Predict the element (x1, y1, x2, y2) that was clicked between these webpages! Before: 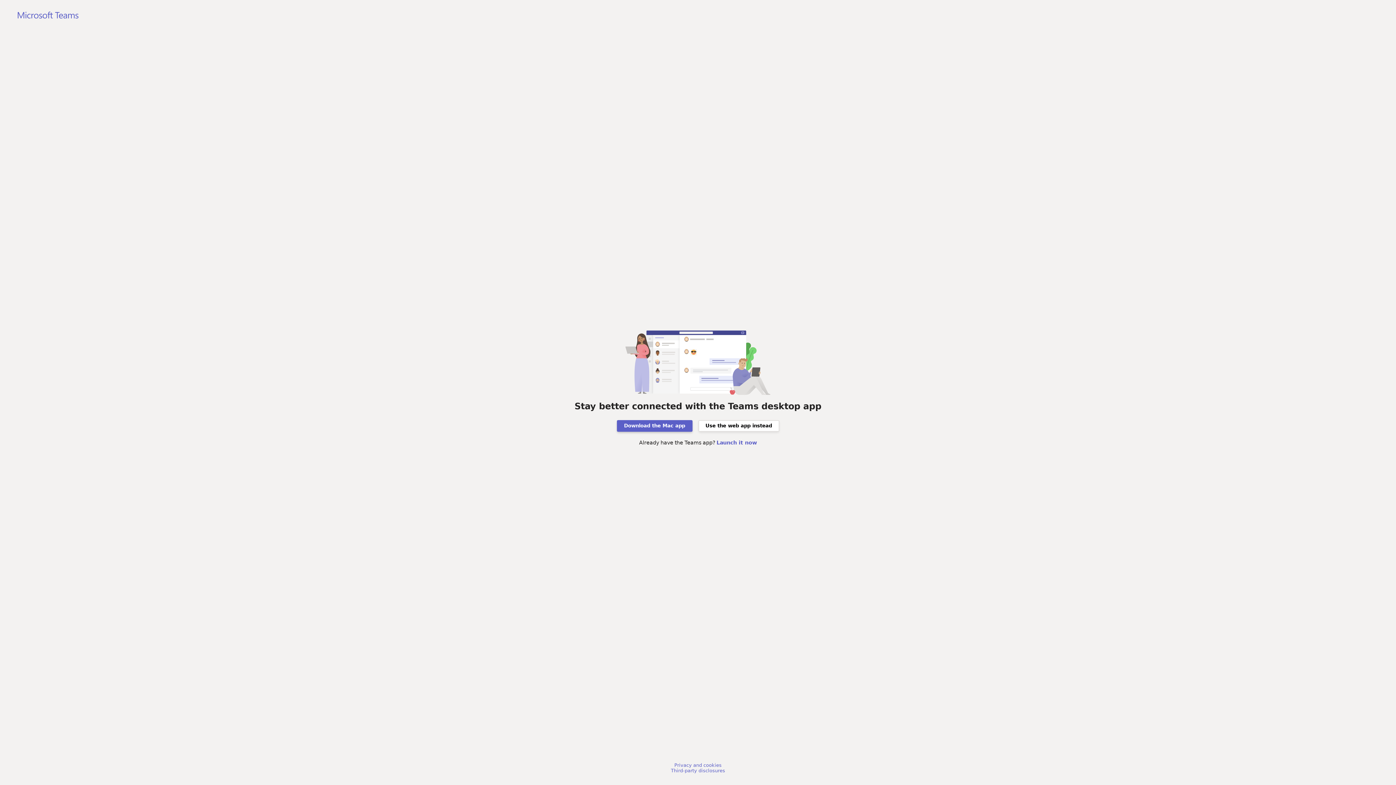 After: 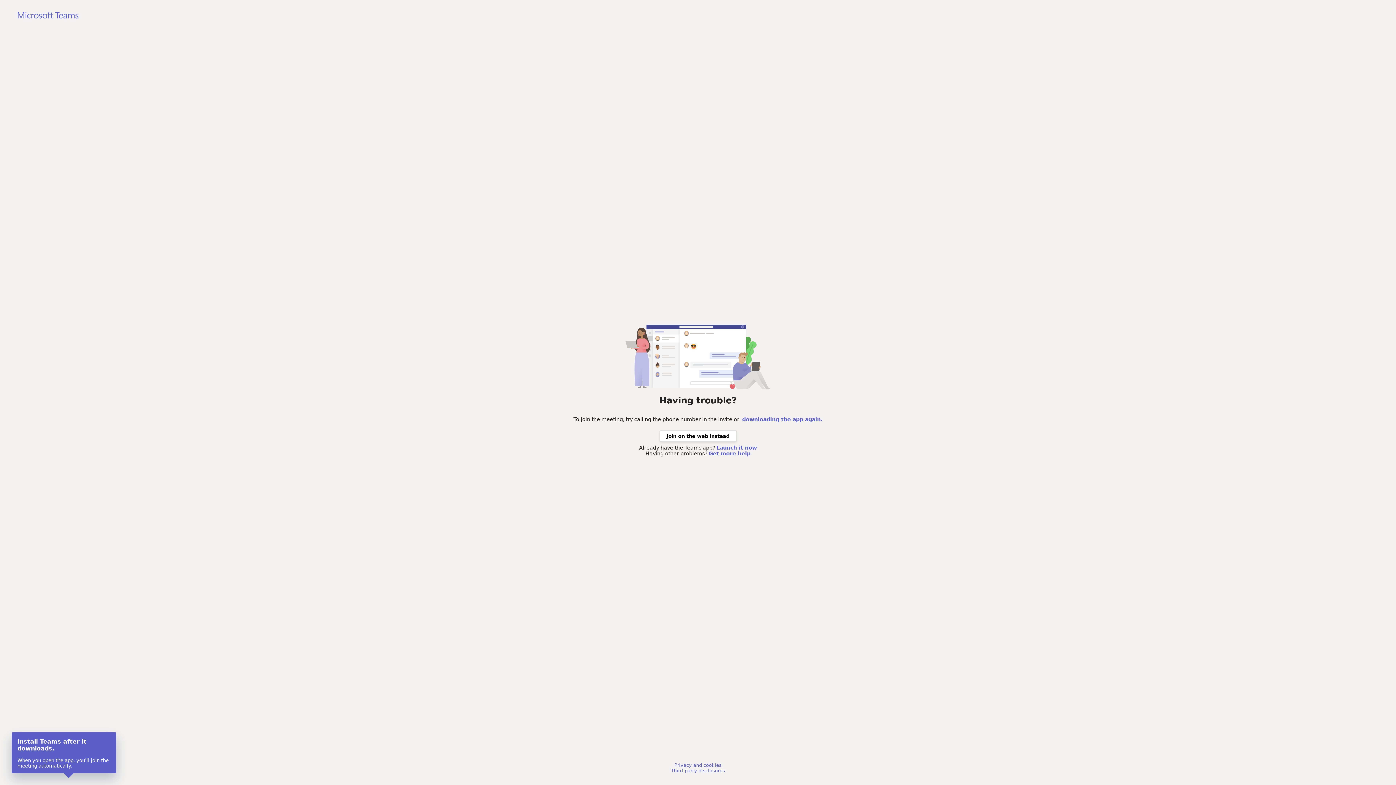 Action: bbox: (616, 420, 692, 431) label: Download the Mac app